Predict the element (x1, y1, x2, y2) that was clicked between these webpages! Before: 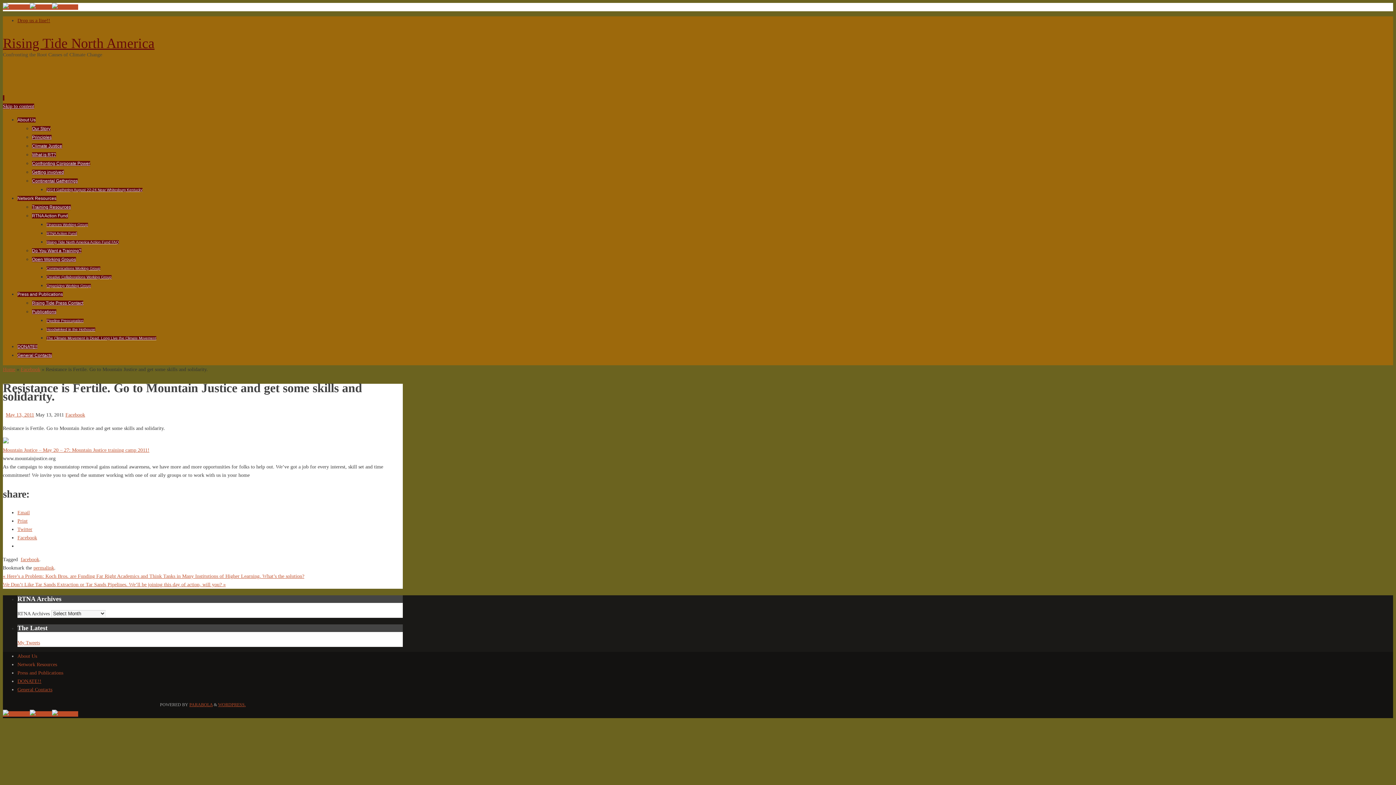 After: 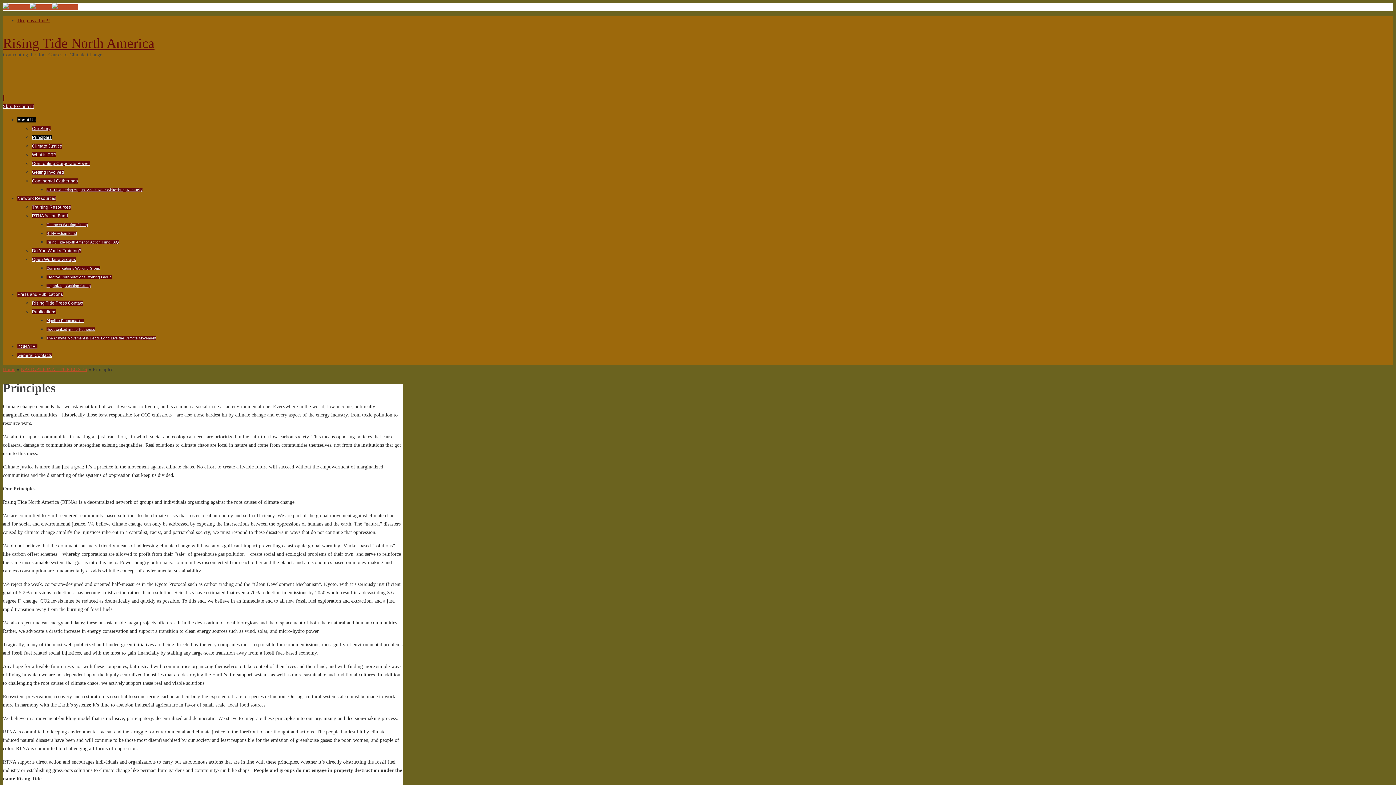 Action: label: Principles bbox: (32, 134, 51, 140)